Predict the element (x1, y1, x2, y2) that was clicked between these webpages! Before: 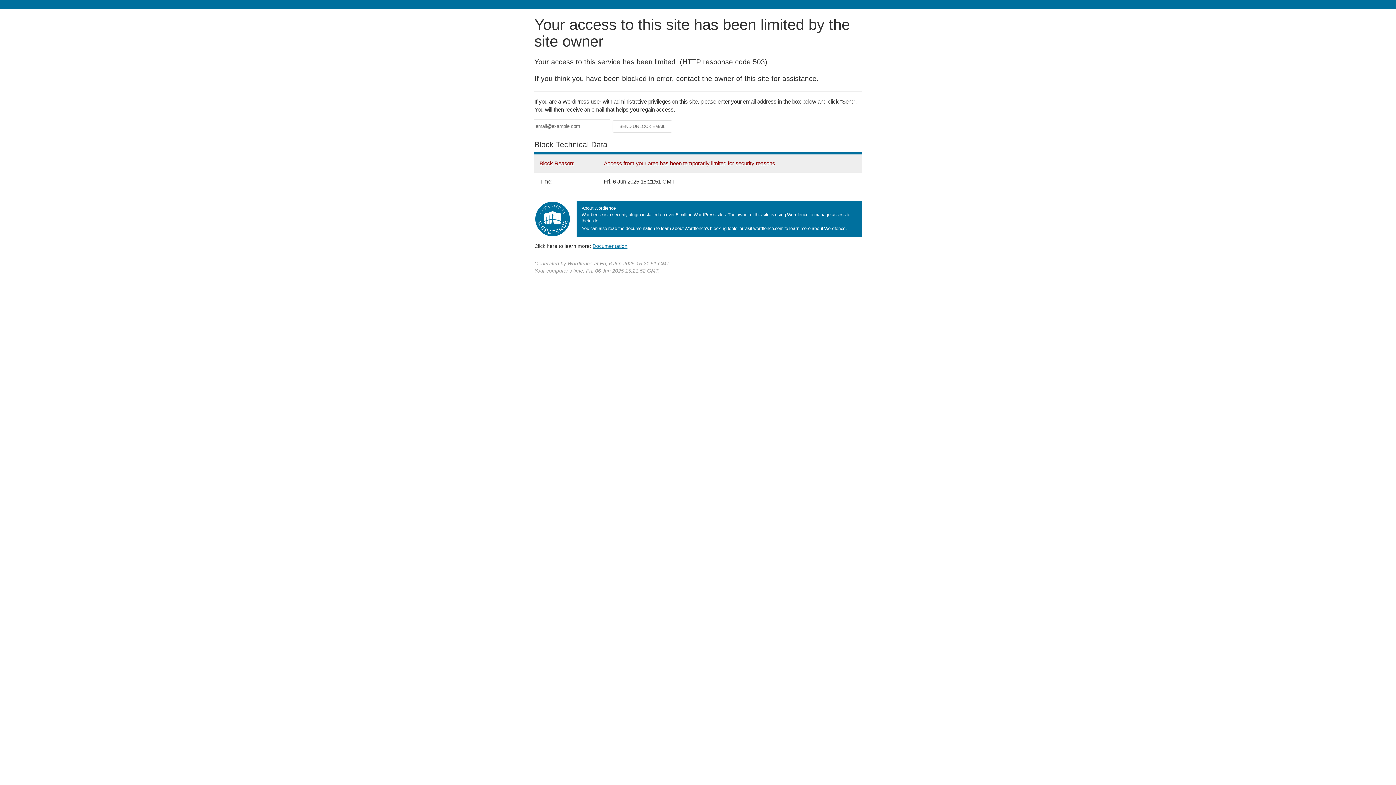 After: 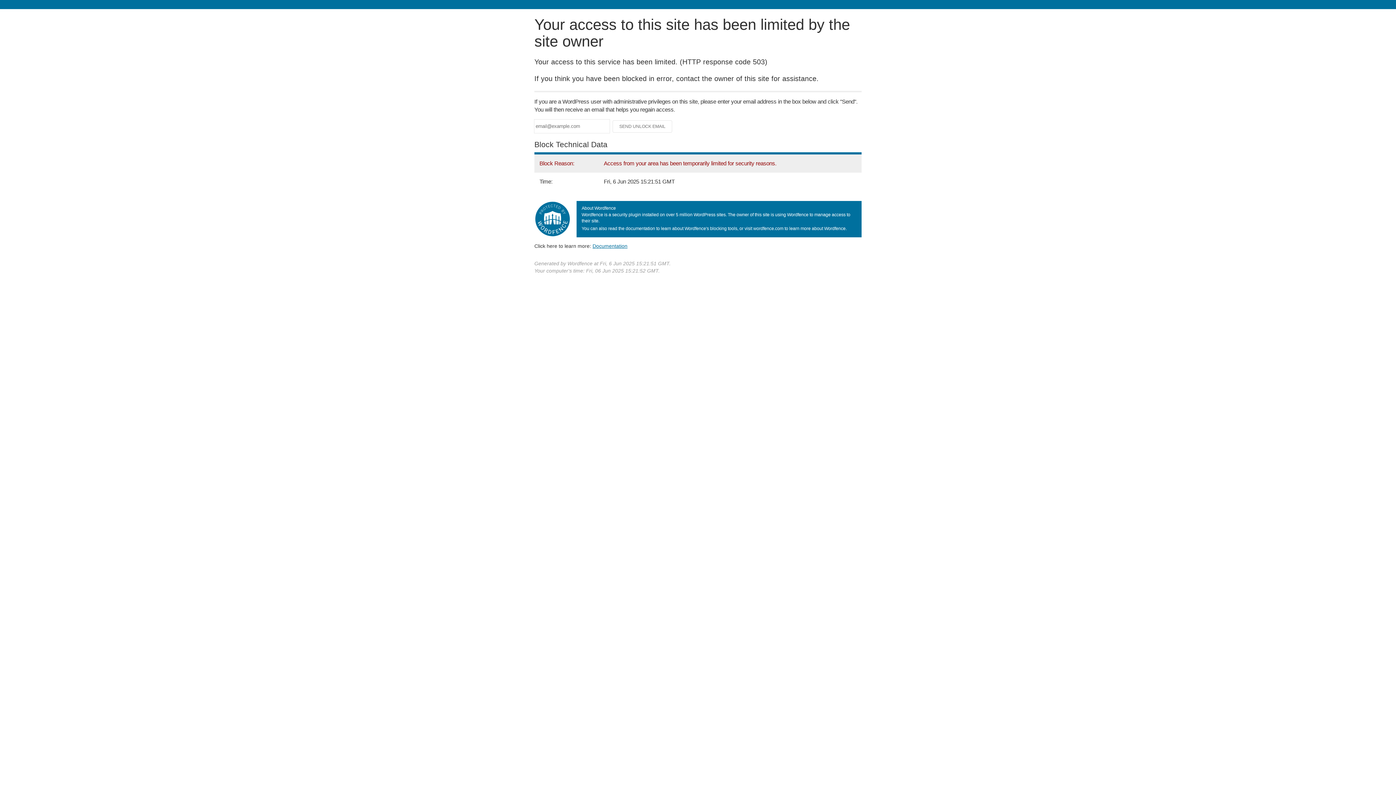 Action: label: Documentation bbox: (592, 243, 627, 248)